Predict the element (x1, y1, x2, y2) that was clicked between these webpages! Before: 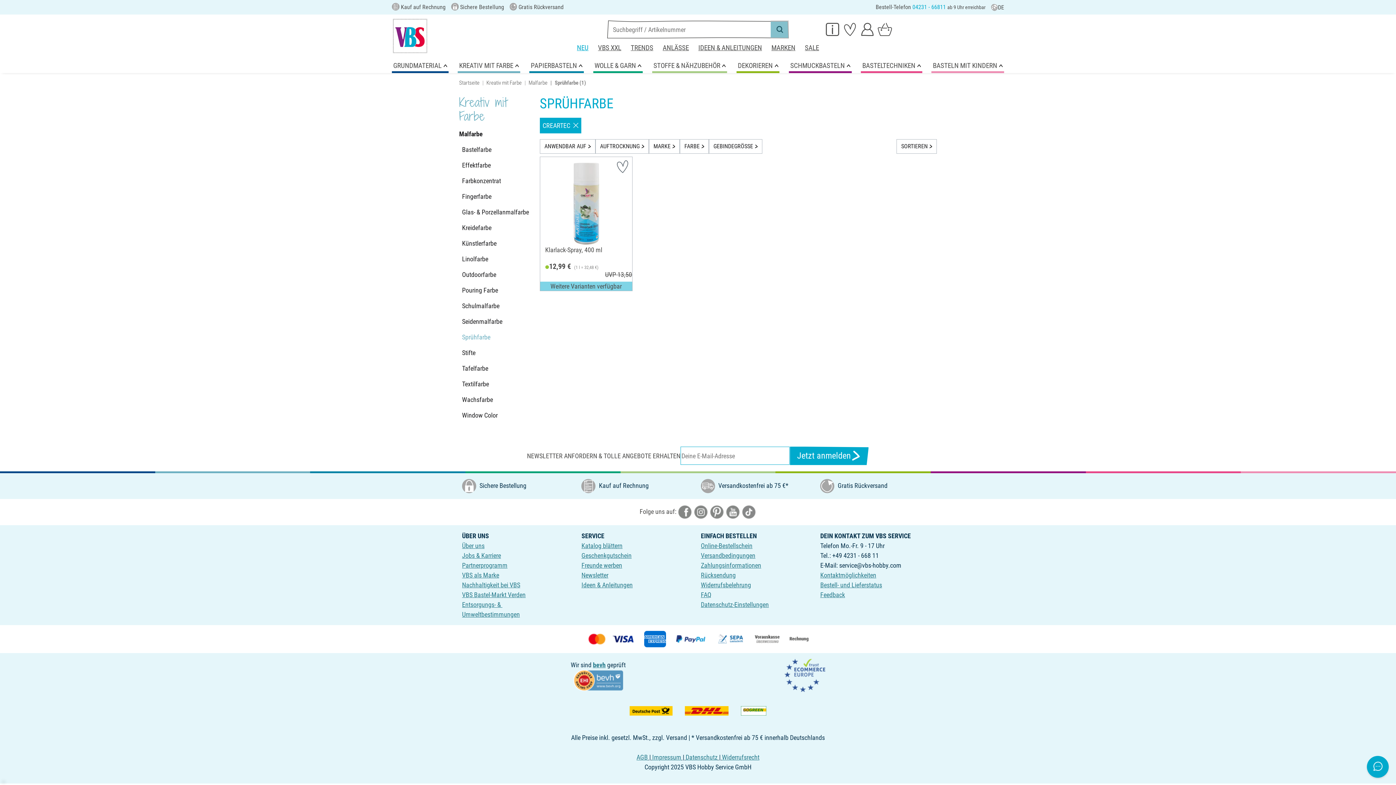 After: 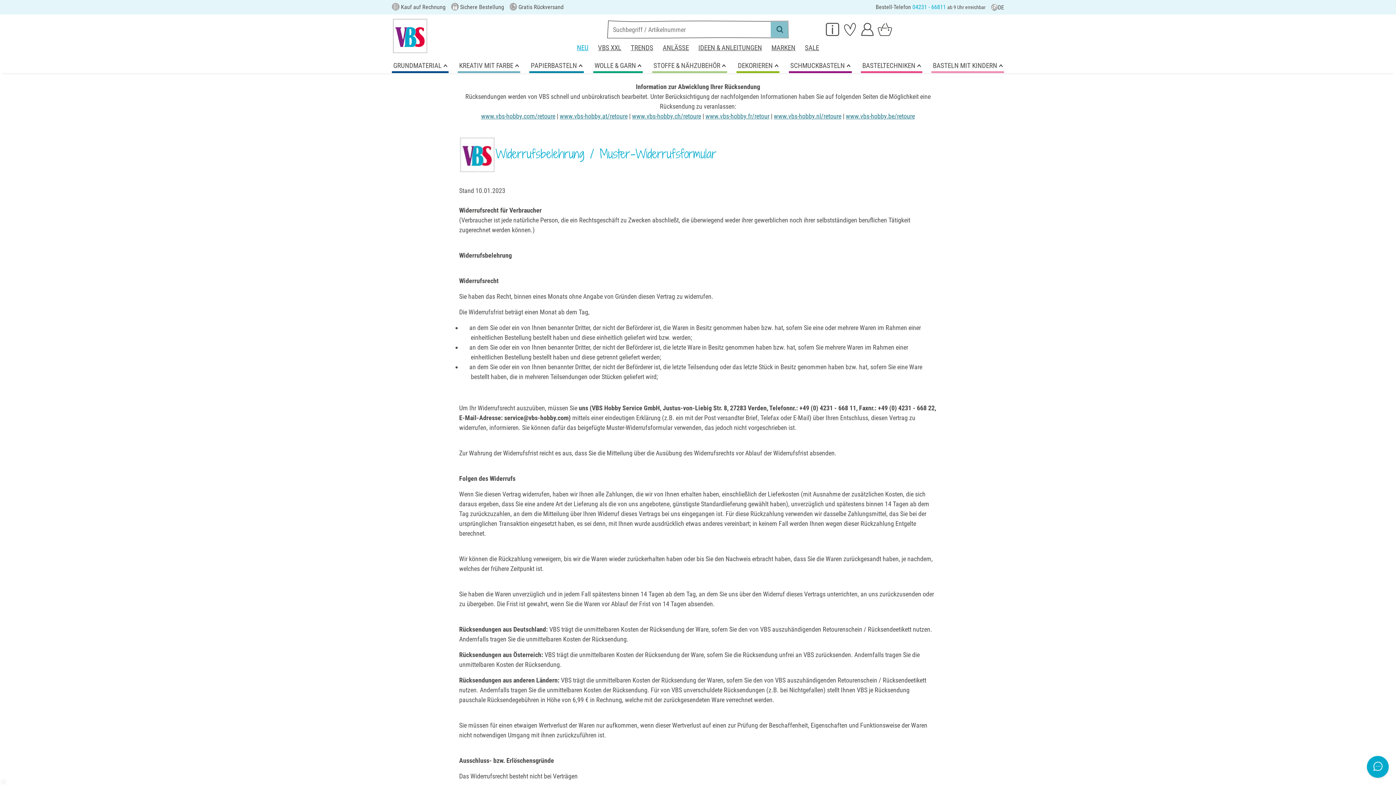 Action: label: Widerrufsbelehrung
 bbox: (701, 581, 751, 588)